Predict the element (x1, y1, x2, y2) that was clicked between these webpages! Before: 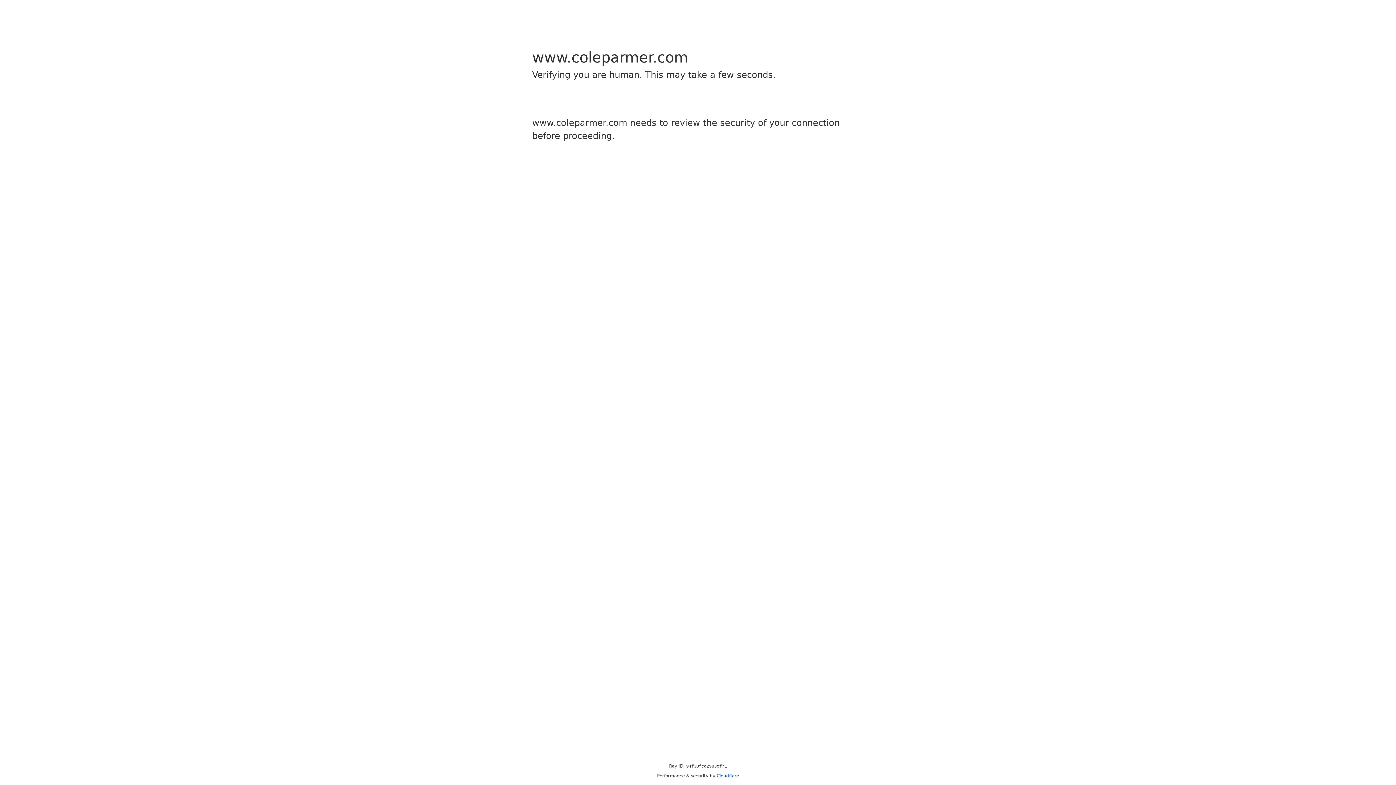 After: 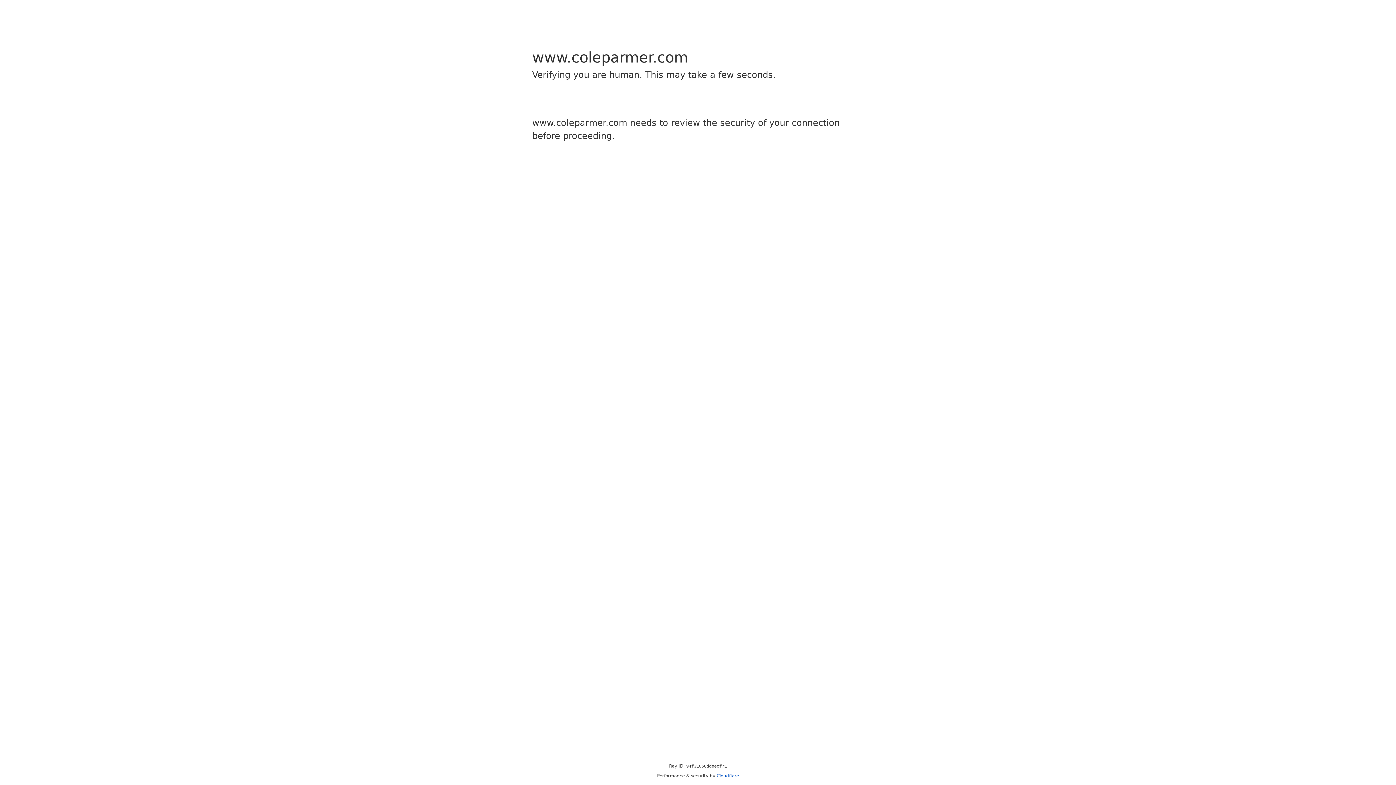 Action: bbox: (716, 773, 739, 778) label: Cloudflare